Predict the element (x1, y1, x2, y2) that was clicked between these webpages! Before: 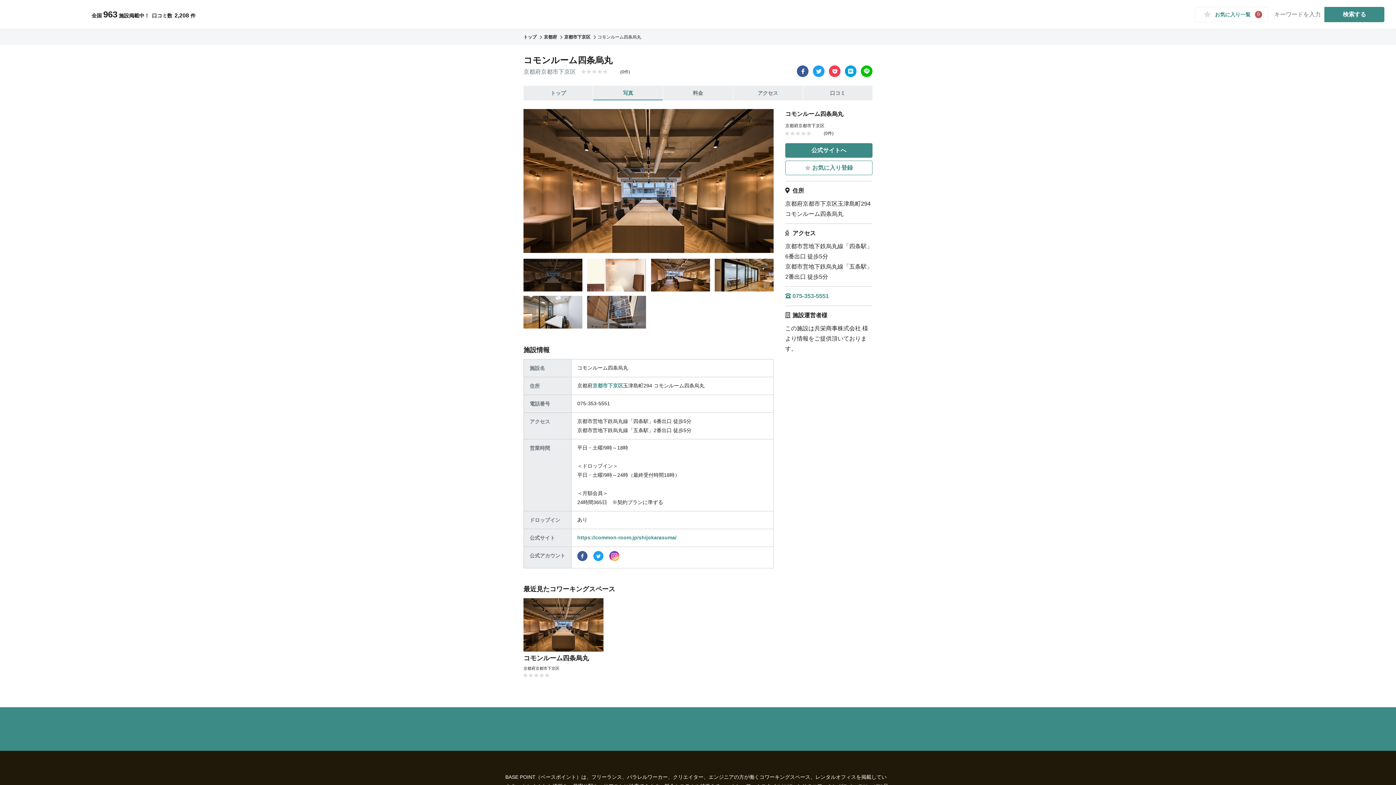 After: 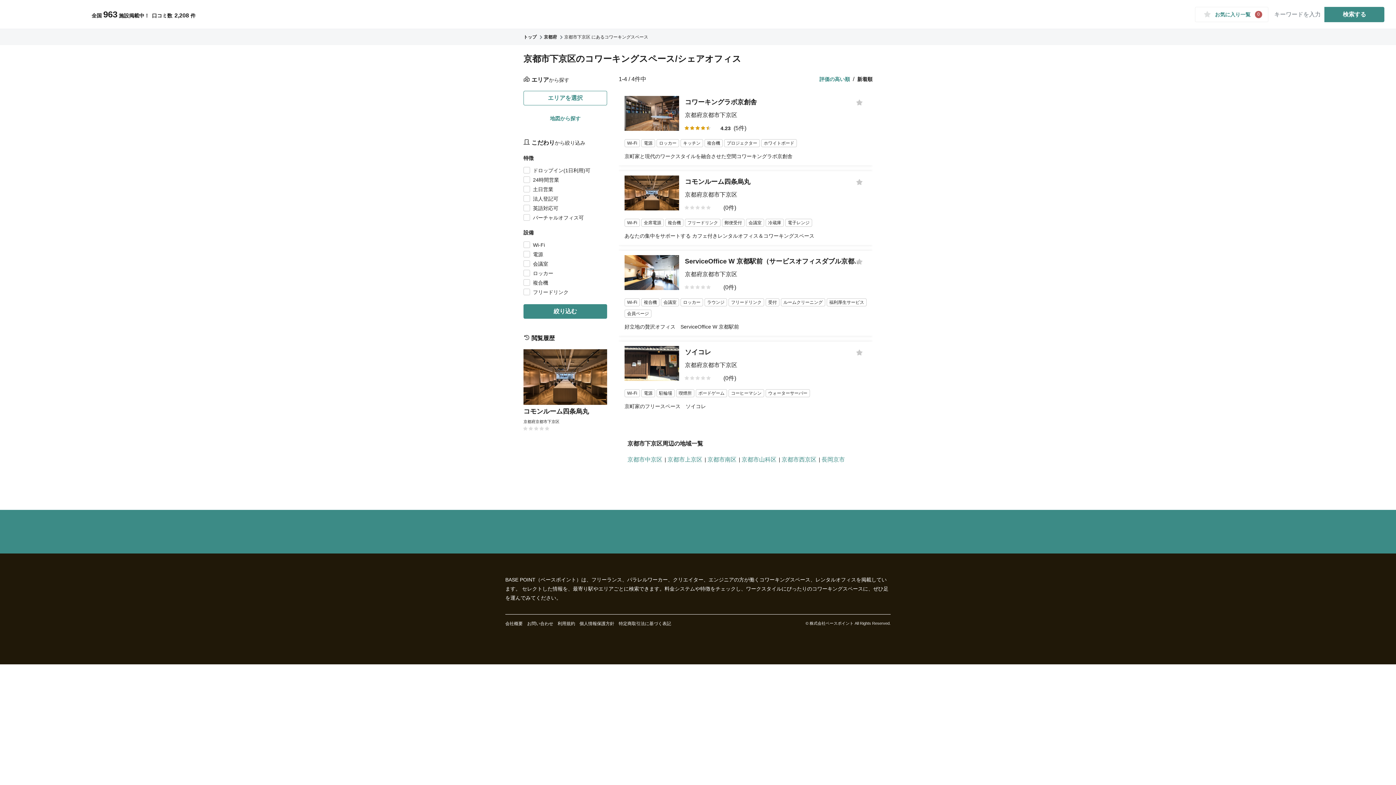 Action: bbox: (592, 382, 623, 388) label: 京都市下京区